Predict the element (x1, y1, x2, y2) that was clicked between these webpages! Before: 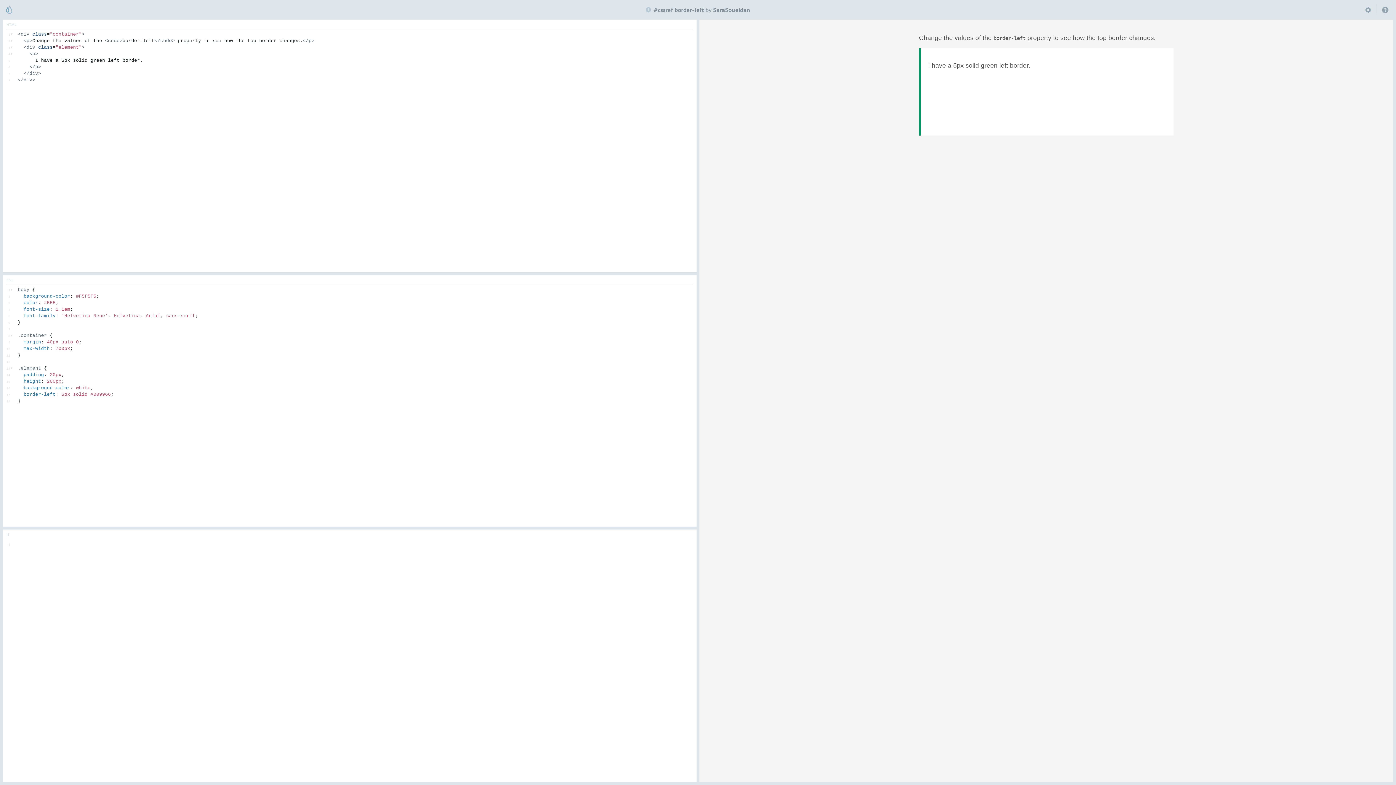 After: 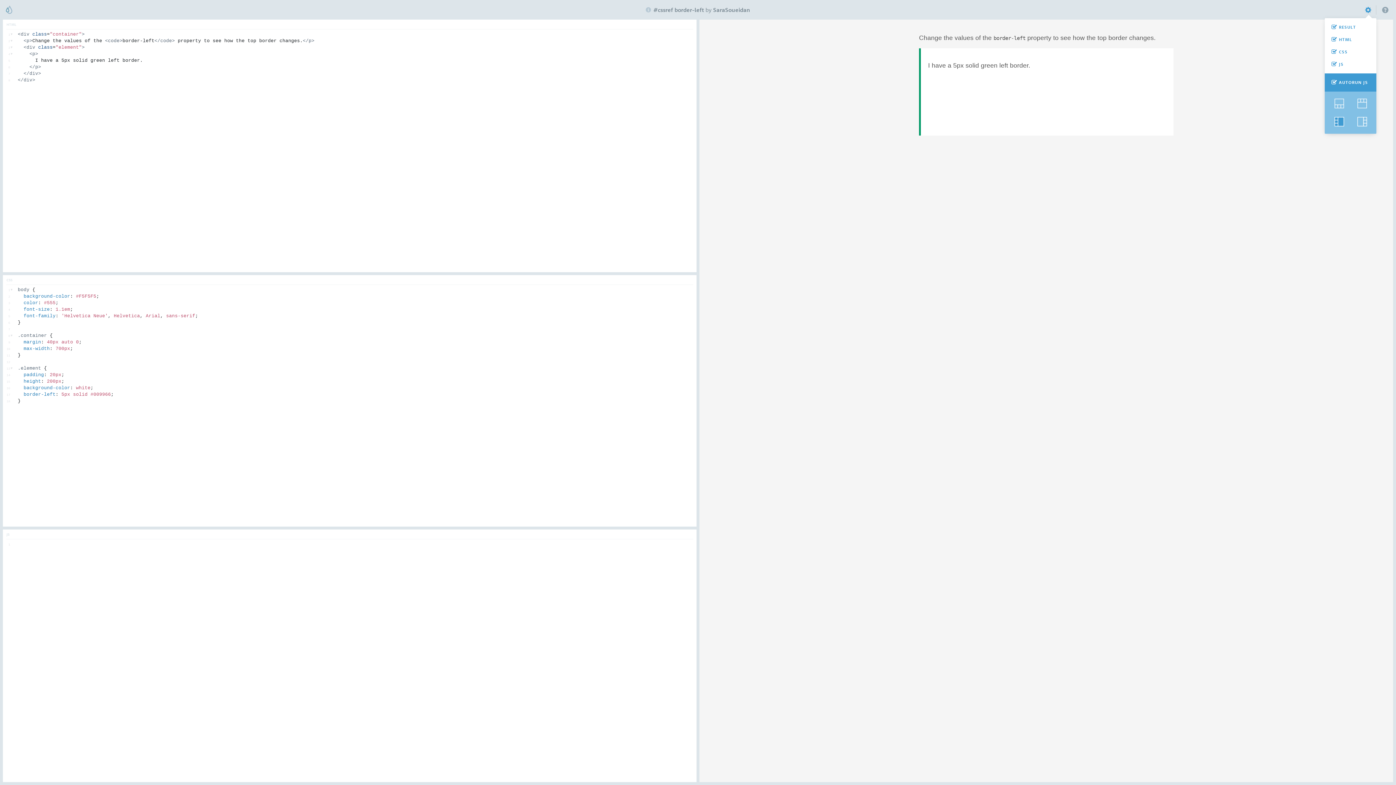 Action: bbox: (1361, 4, 1376, 14)